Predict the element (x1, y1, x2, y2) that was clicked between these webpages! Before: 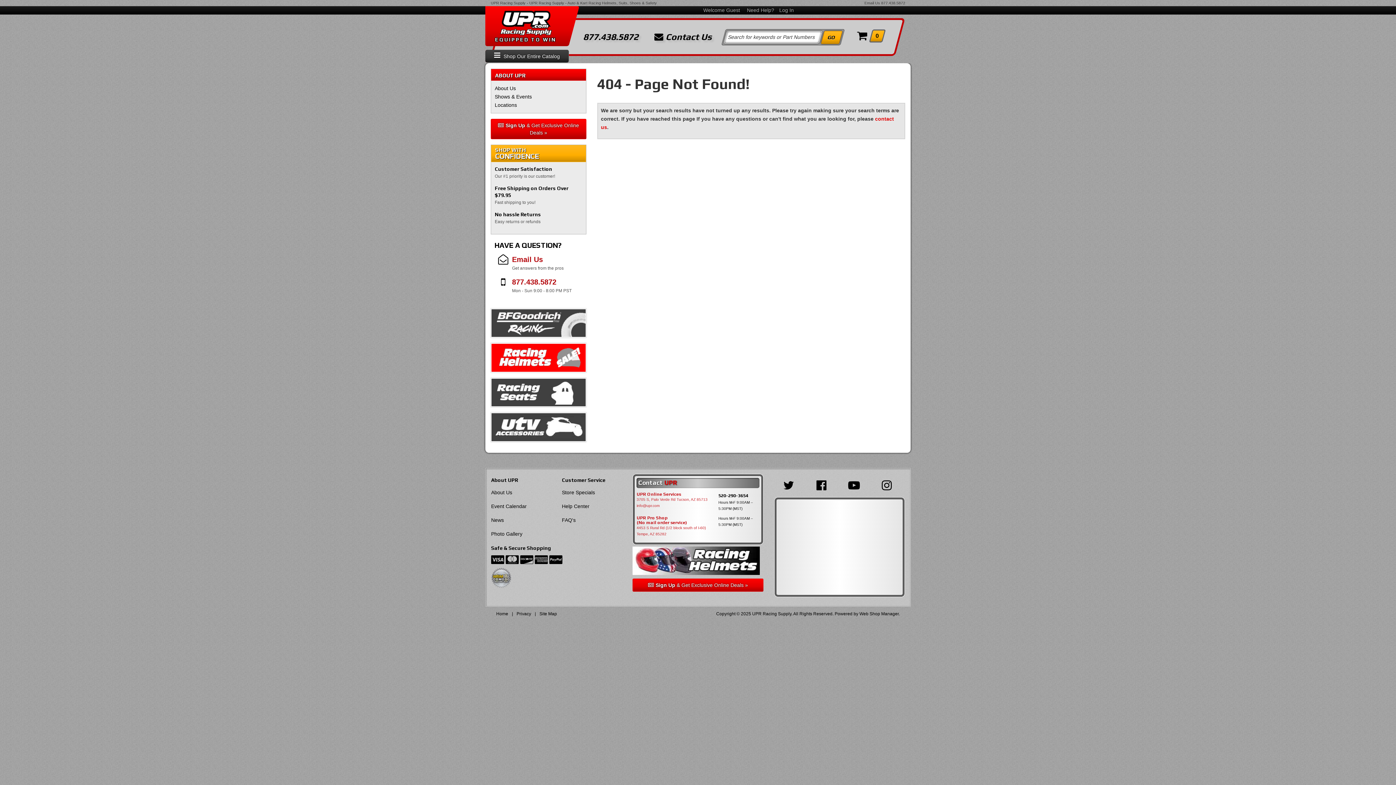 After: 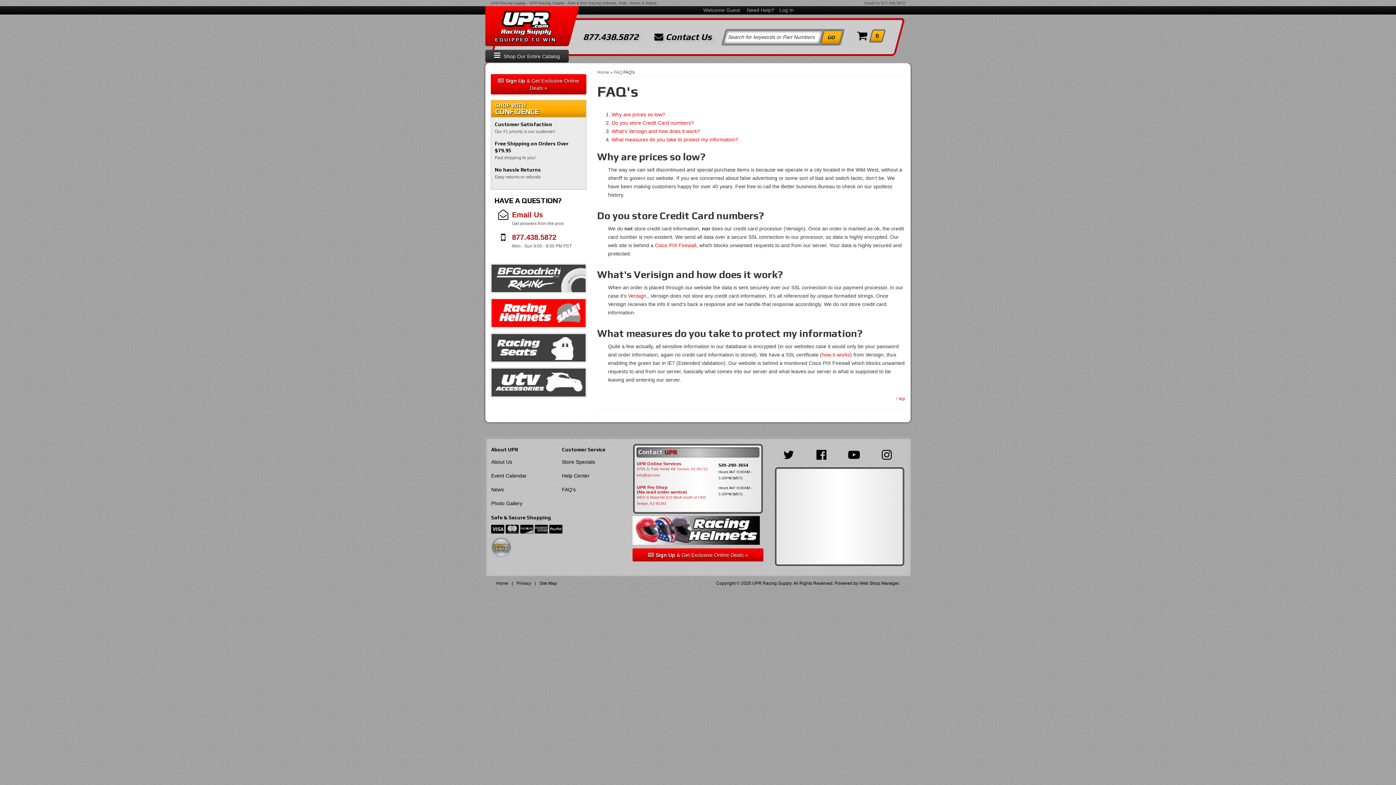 Action: label: FAQ's bbox: (562, 514, 579, 526)